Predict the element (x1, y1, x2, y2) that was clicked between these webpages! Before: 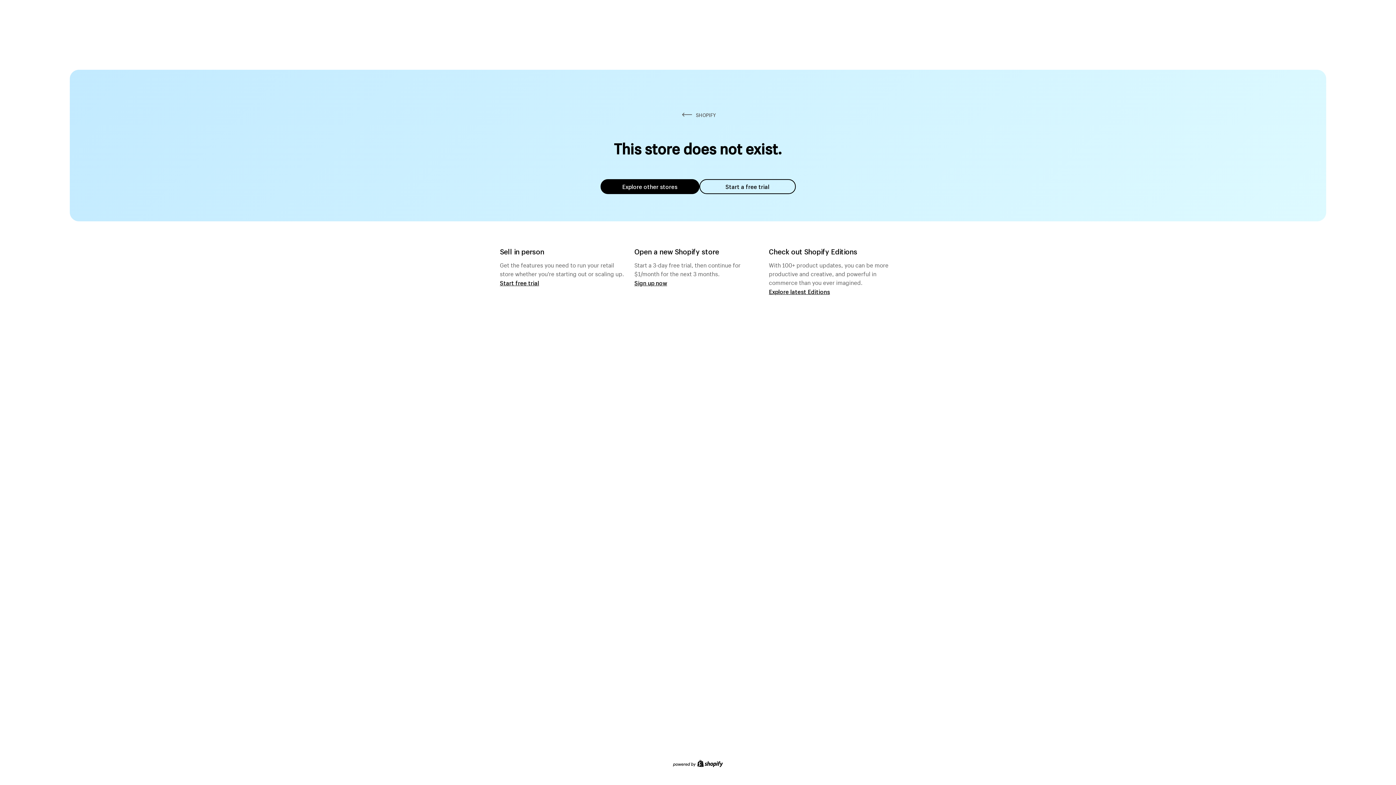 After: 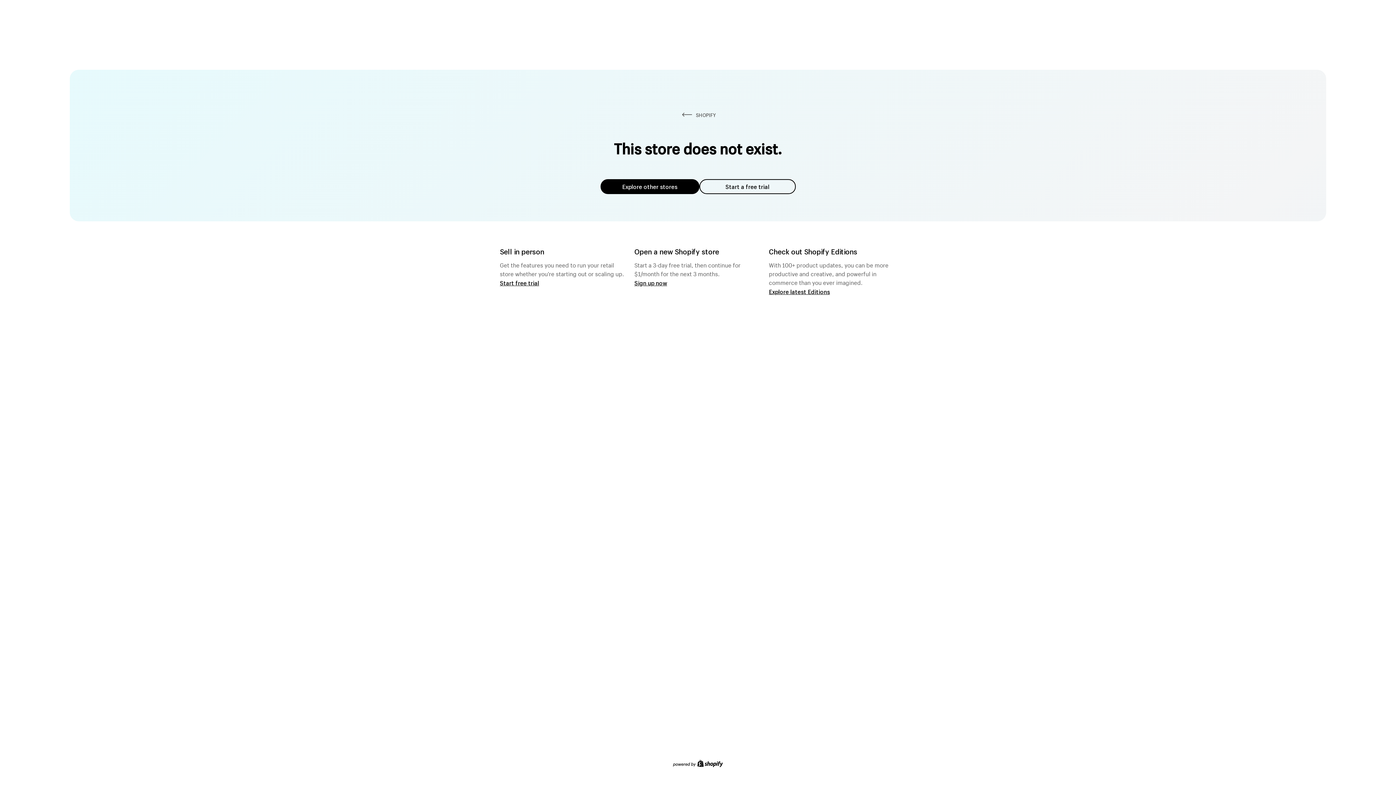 Action: bbox: (600, 179, 699, 194) label: Explore other stores